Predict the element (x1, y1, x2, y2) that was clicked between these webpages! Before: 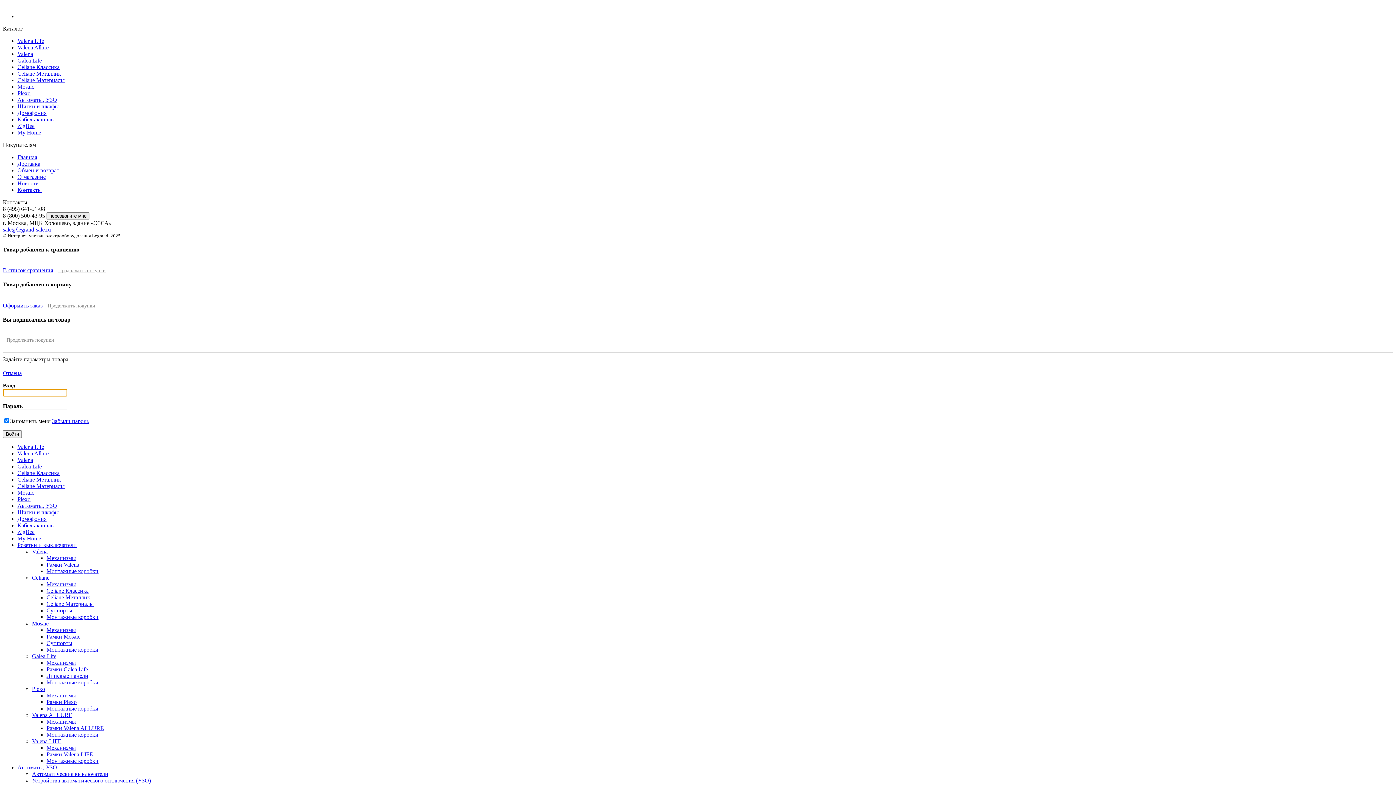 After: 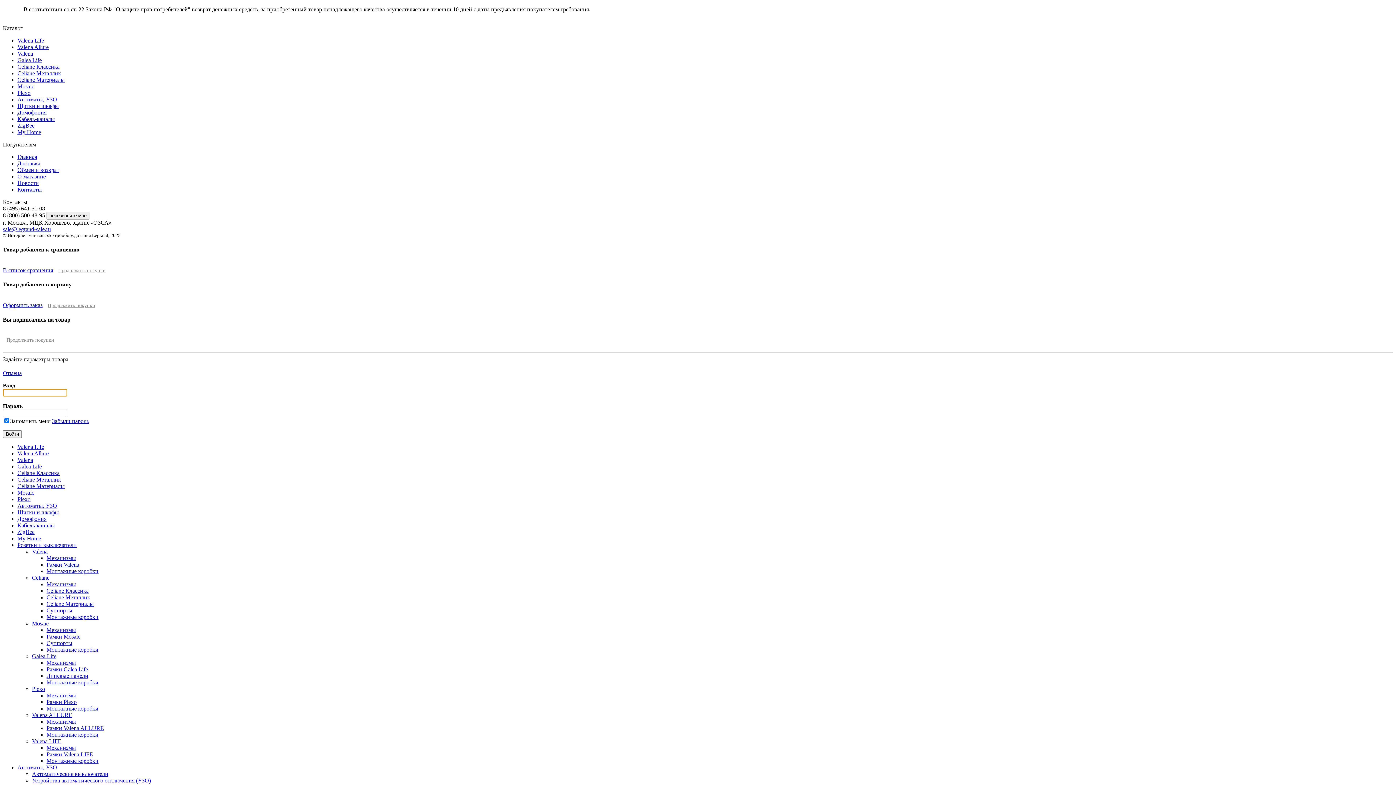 Action: bbox: (17, 167, 59, 173) label: Обмен и возврат